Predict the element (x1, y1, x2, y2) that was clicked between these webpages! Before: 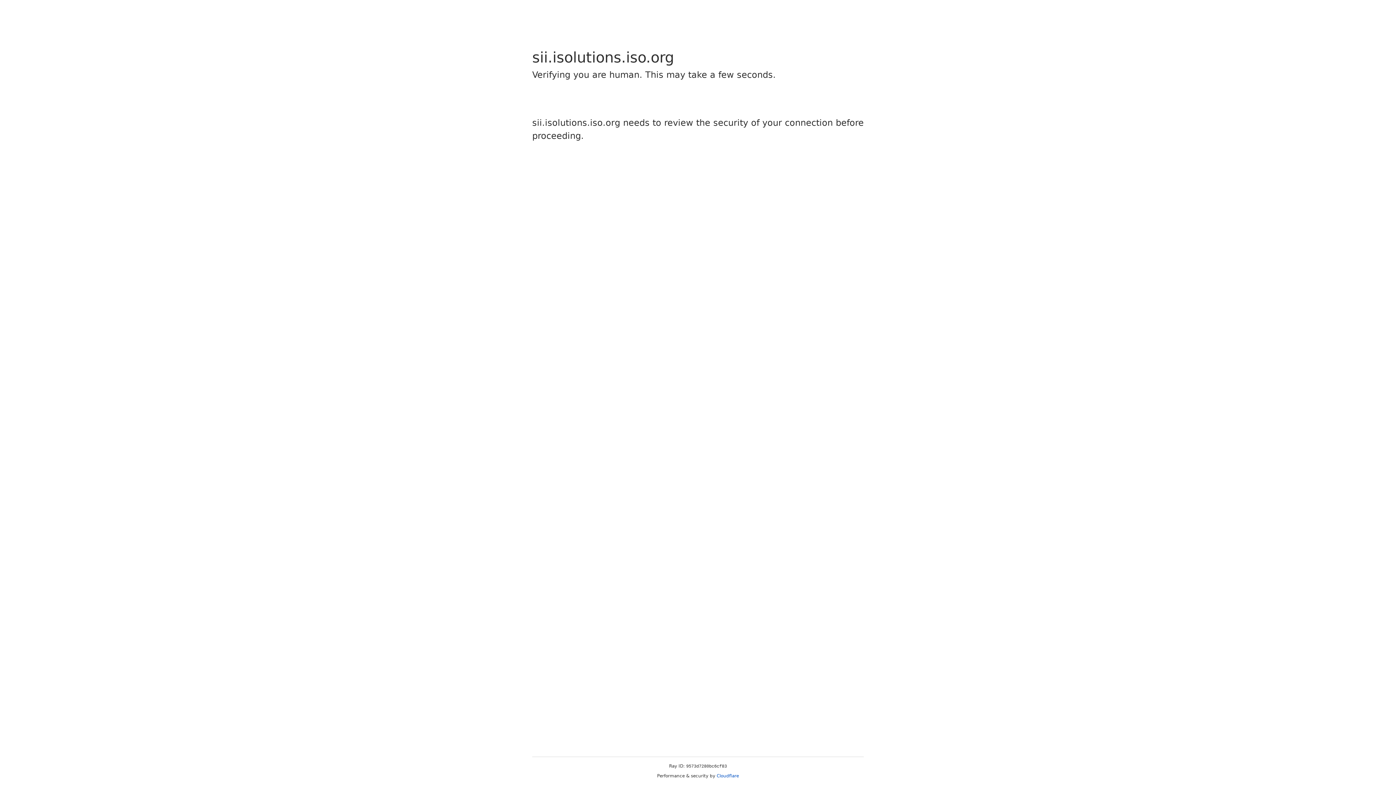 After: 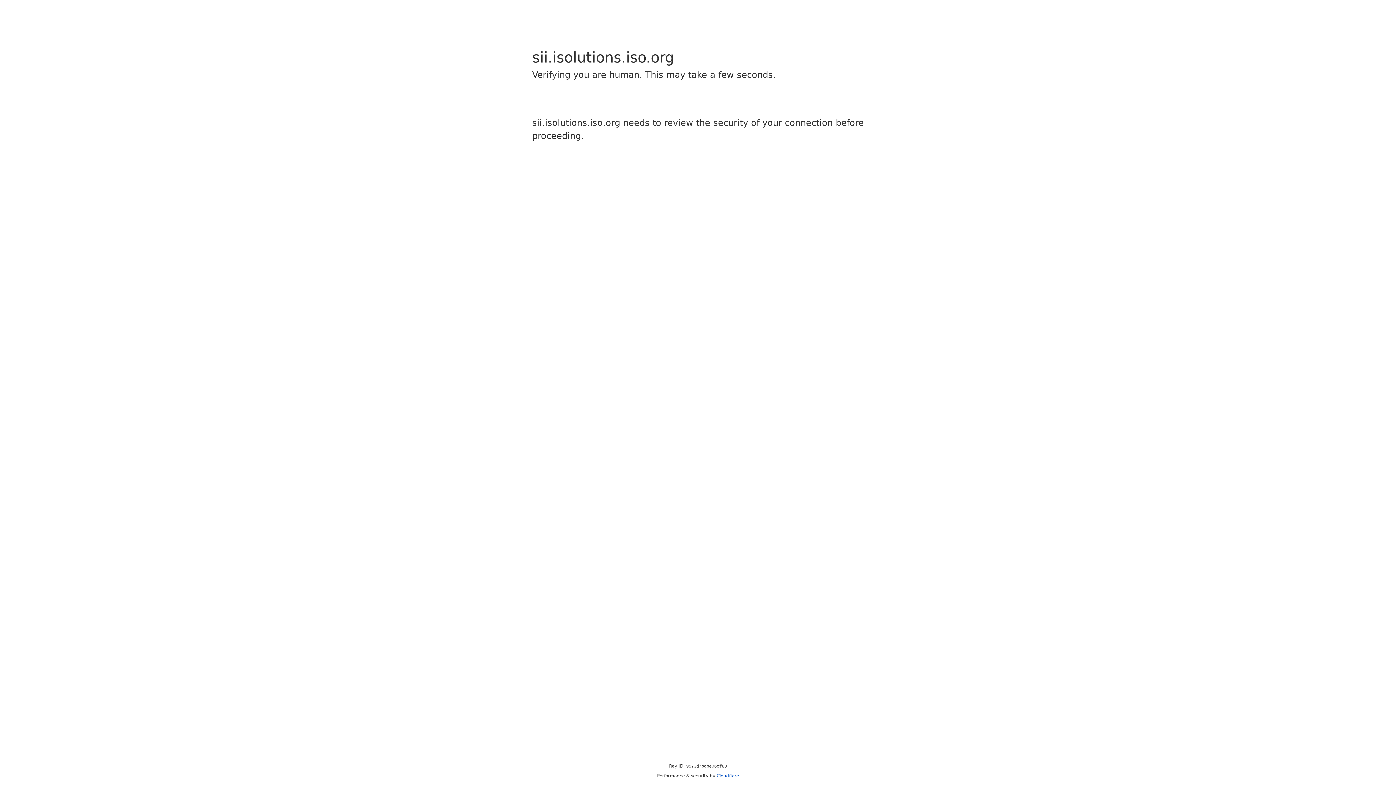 Action: label: Cloudflare bbox: (716, 773, 739, 778)